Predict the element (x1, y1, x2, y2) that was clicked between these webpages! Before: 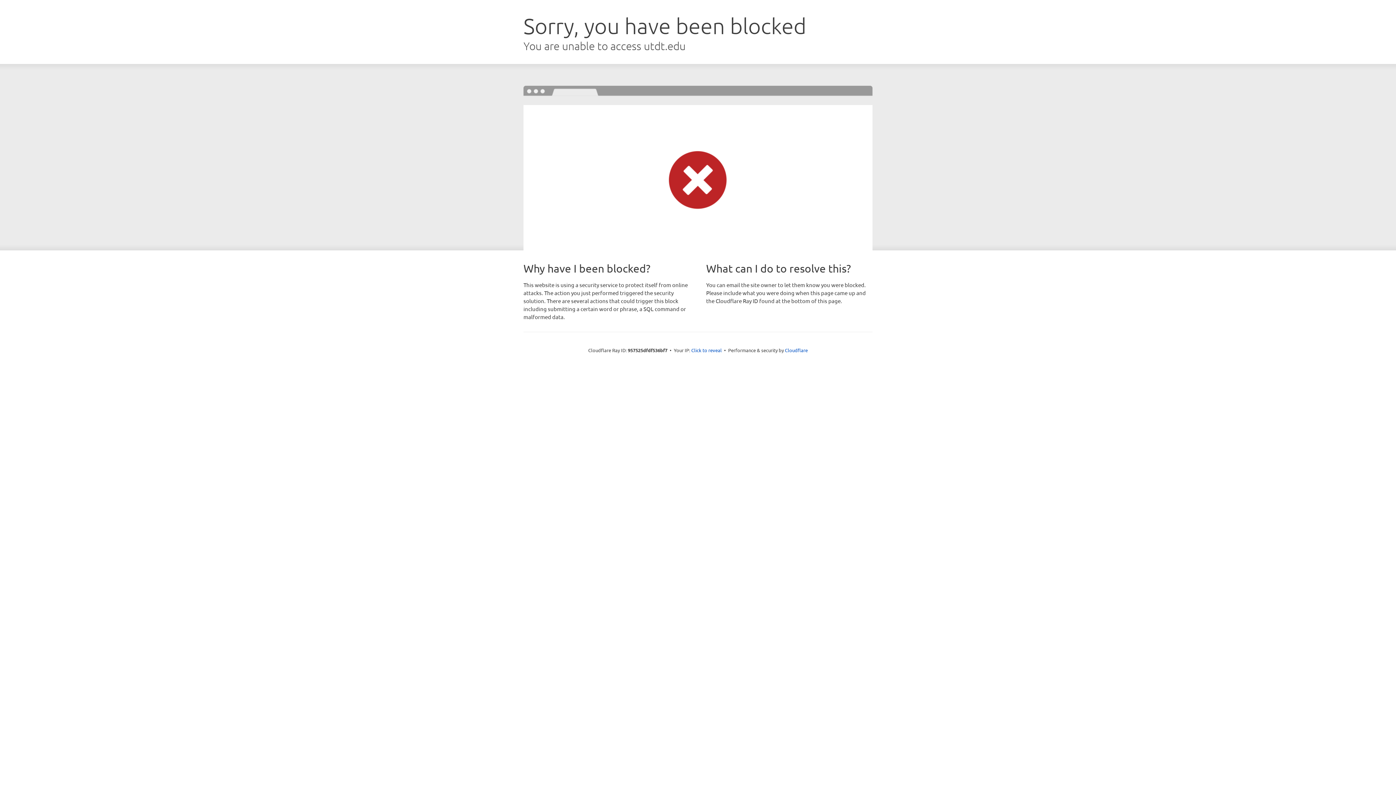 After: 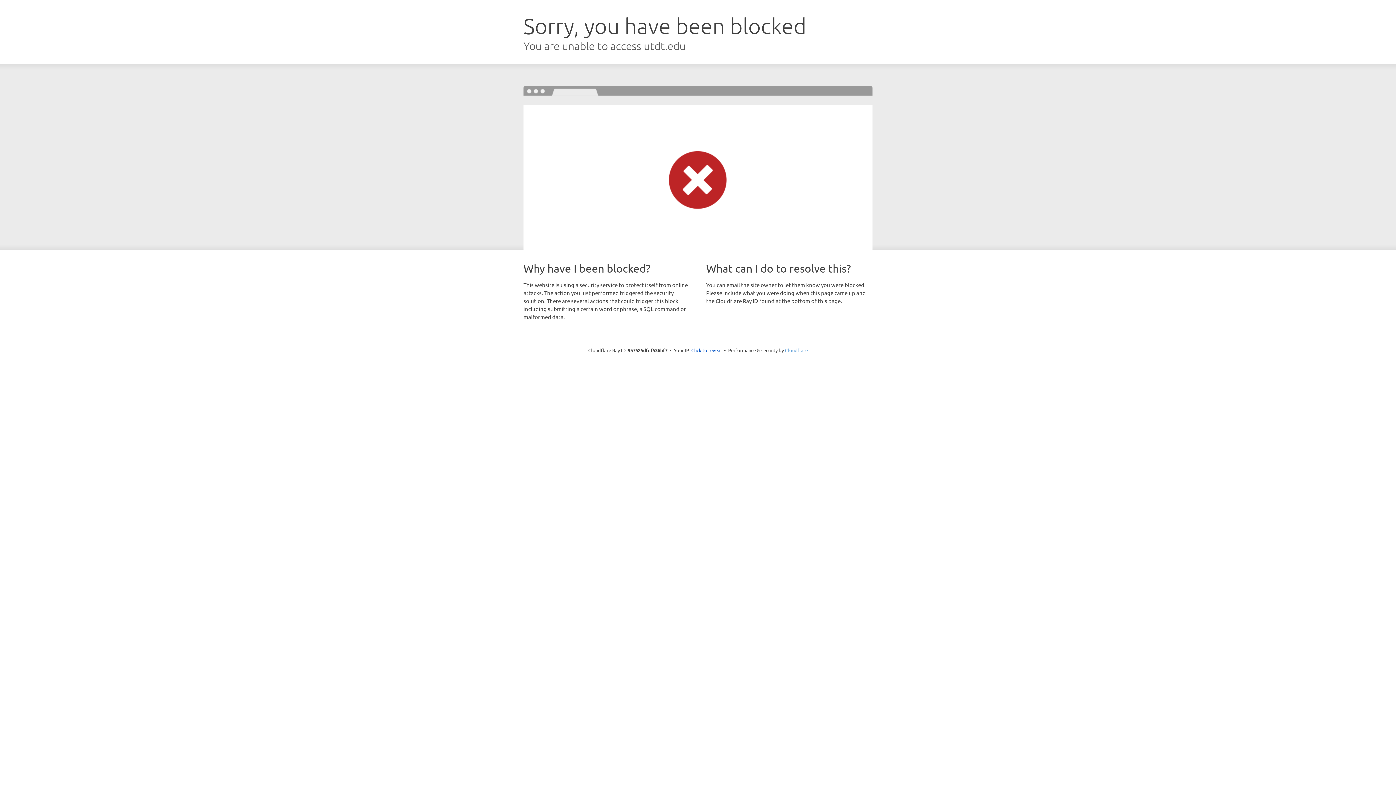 Action: bbox: (785, 347, 808, 353) label: Cloudflare